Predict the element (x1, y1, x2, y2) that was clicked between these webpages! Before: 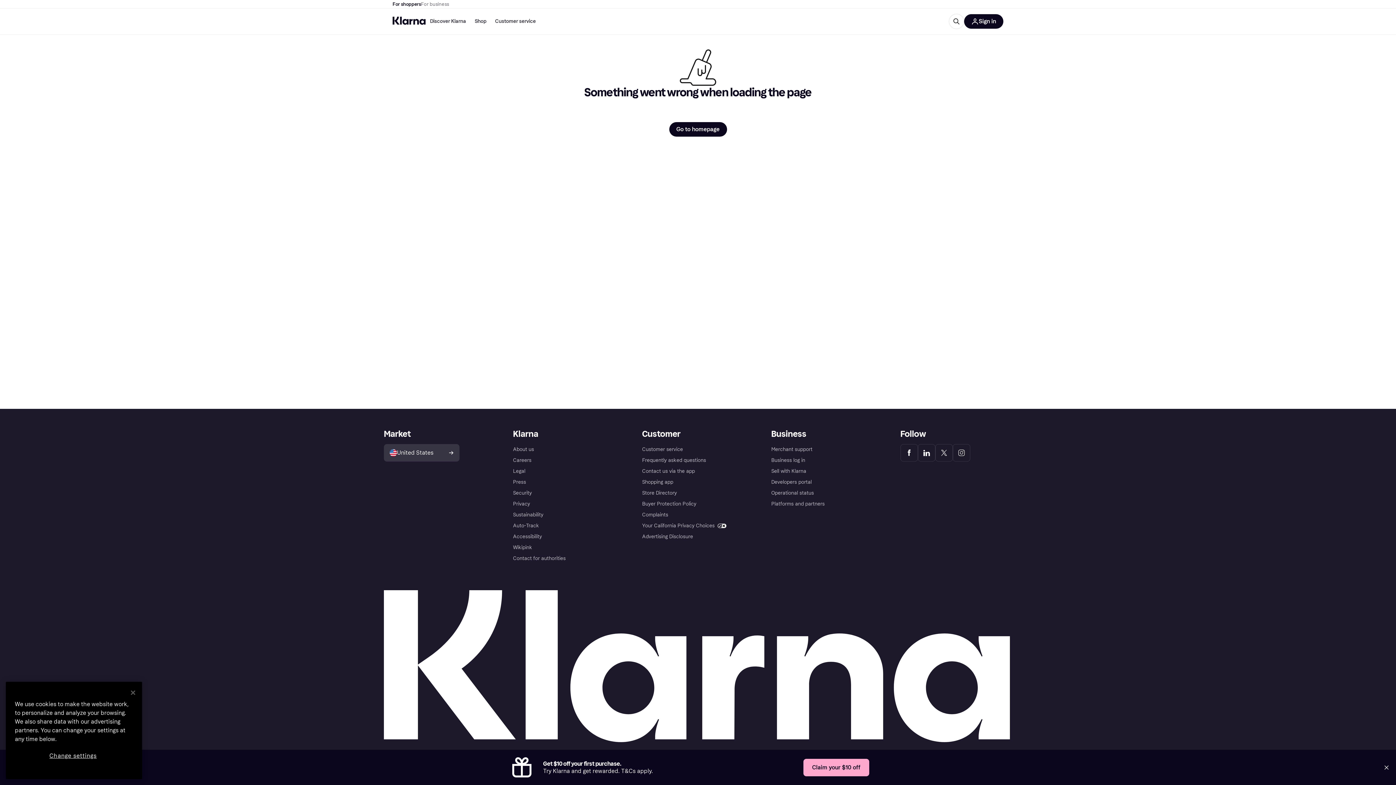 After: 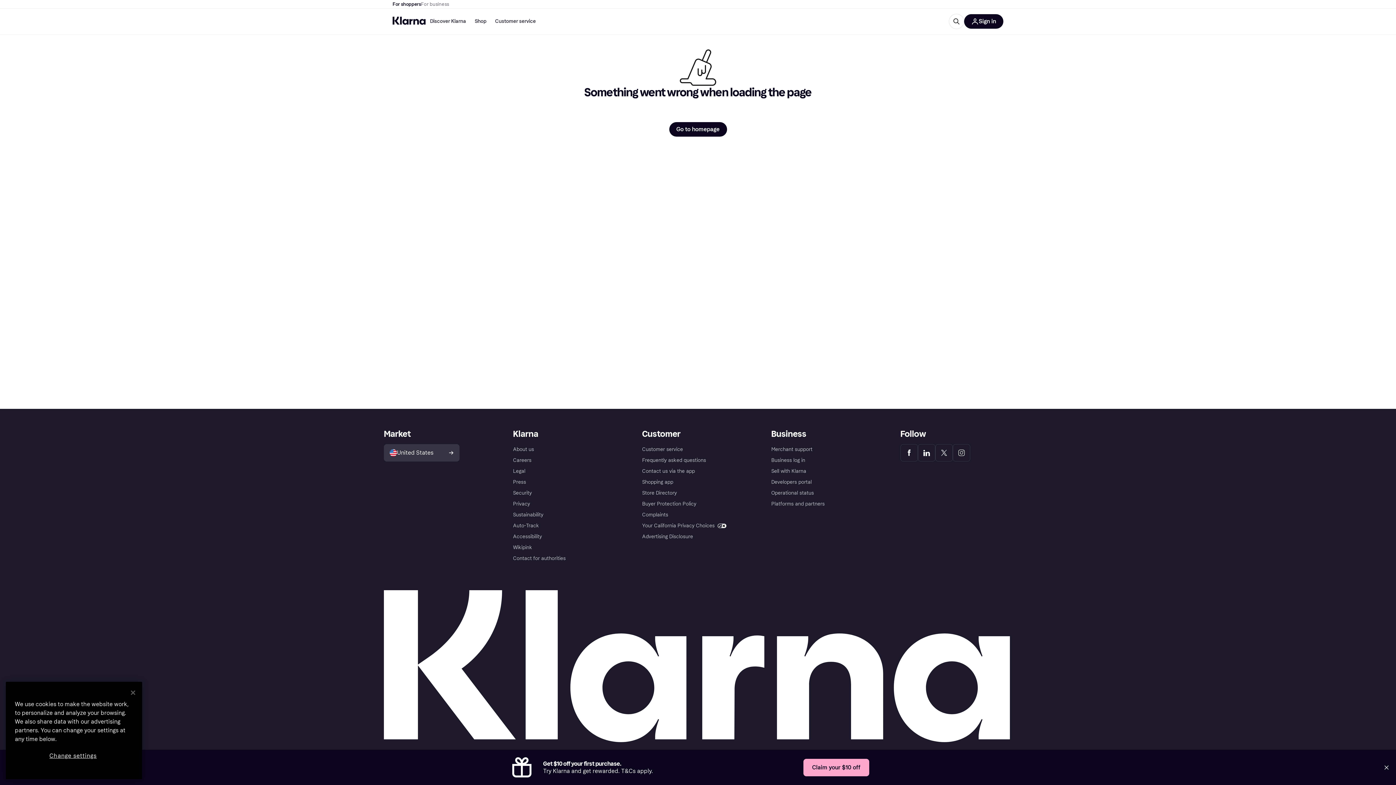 Action: bbox: (392, 0, 421, 8) label: For shoppers